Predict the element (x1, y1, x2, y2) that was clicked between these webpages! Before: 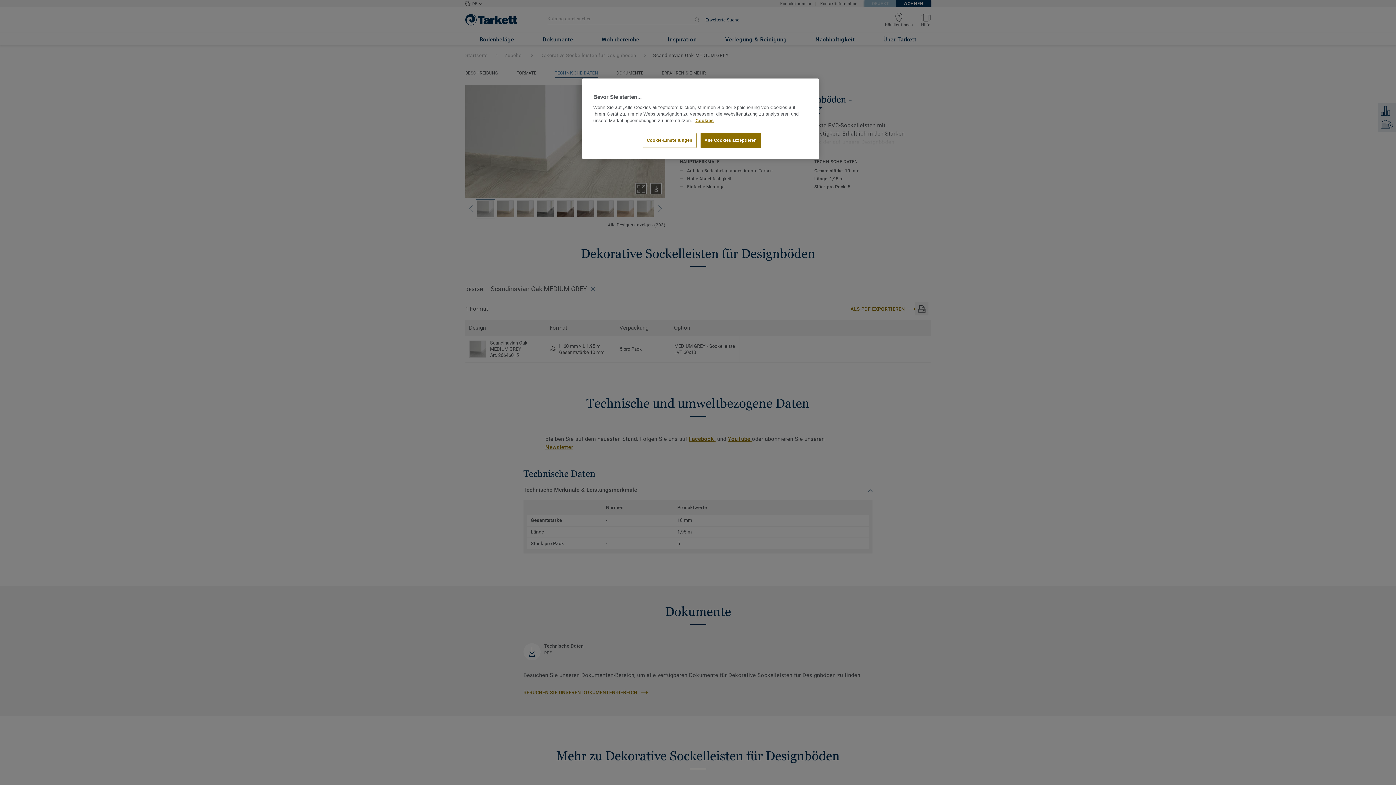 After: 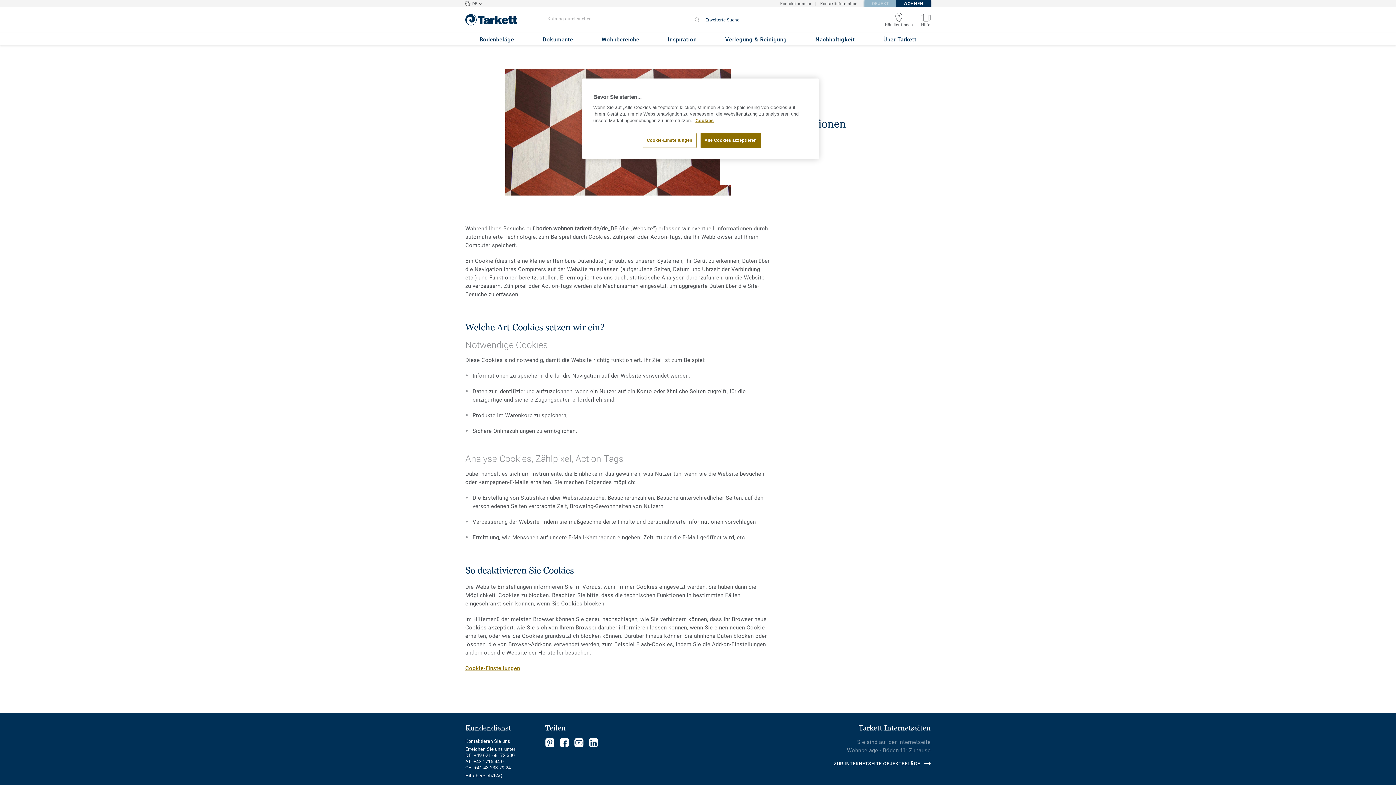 Action: bbox: (695, 118, 713, 123) label: Weitere Informationen zum Datenschutz